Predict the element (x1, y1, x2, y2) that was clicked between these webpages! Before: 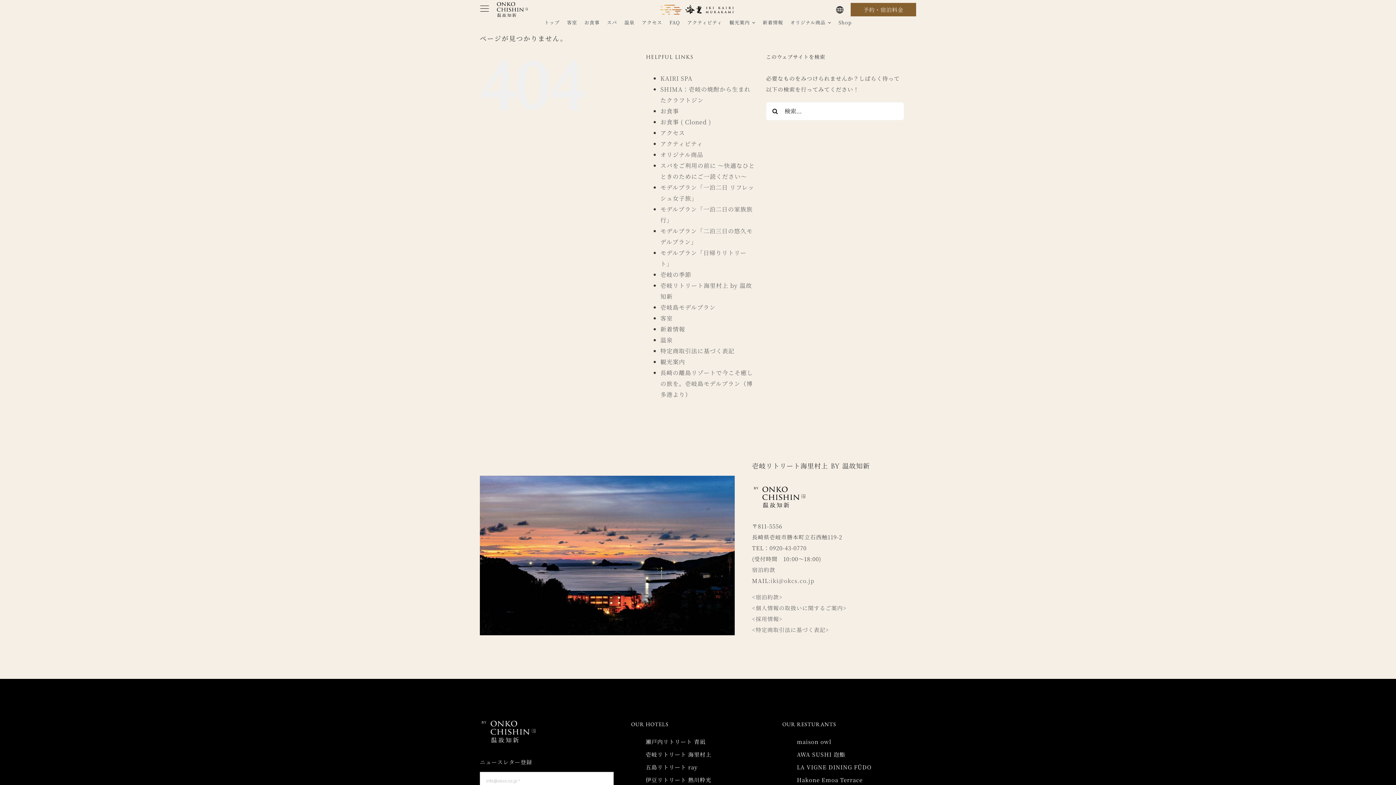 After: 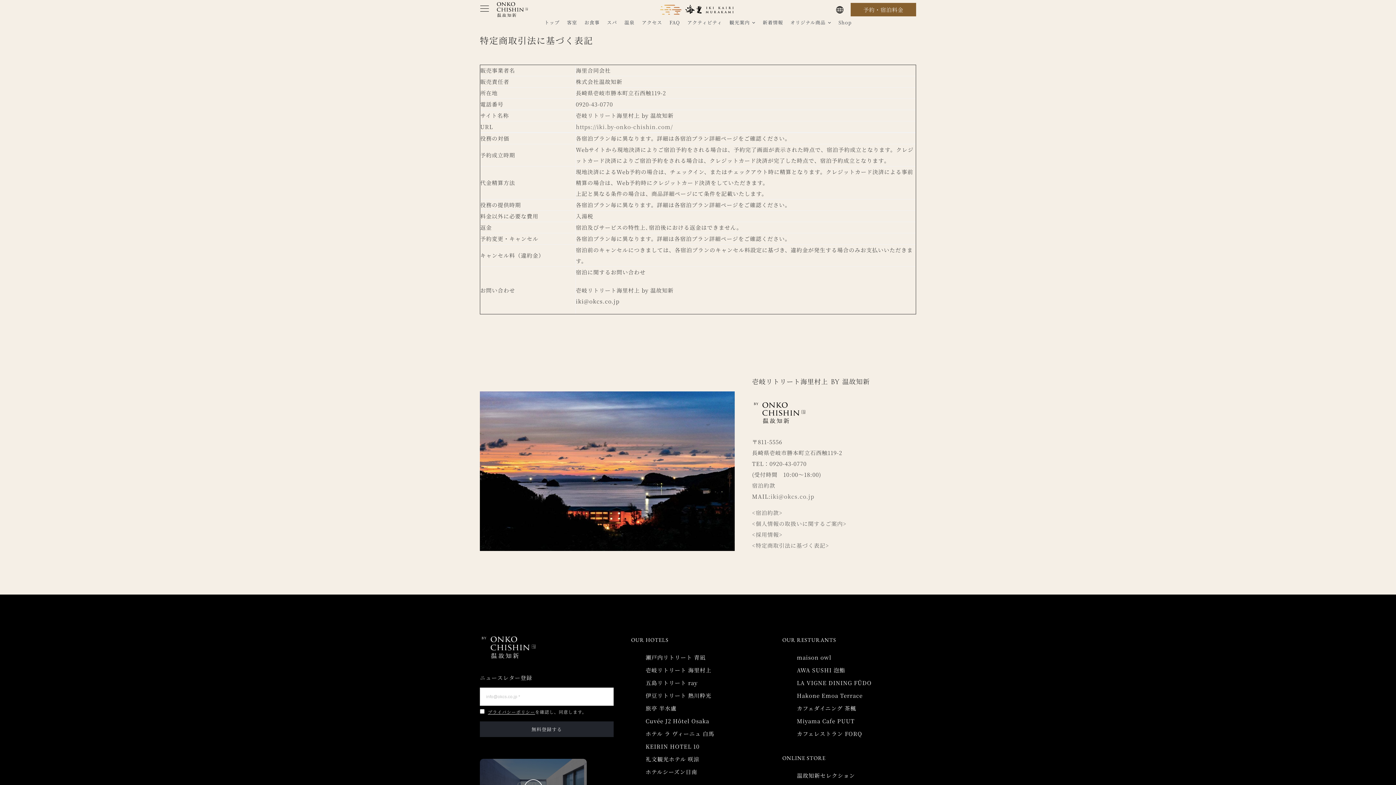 Action: bbox: (660, 346, 734, 355) label: 特定商取引法に基づく表記